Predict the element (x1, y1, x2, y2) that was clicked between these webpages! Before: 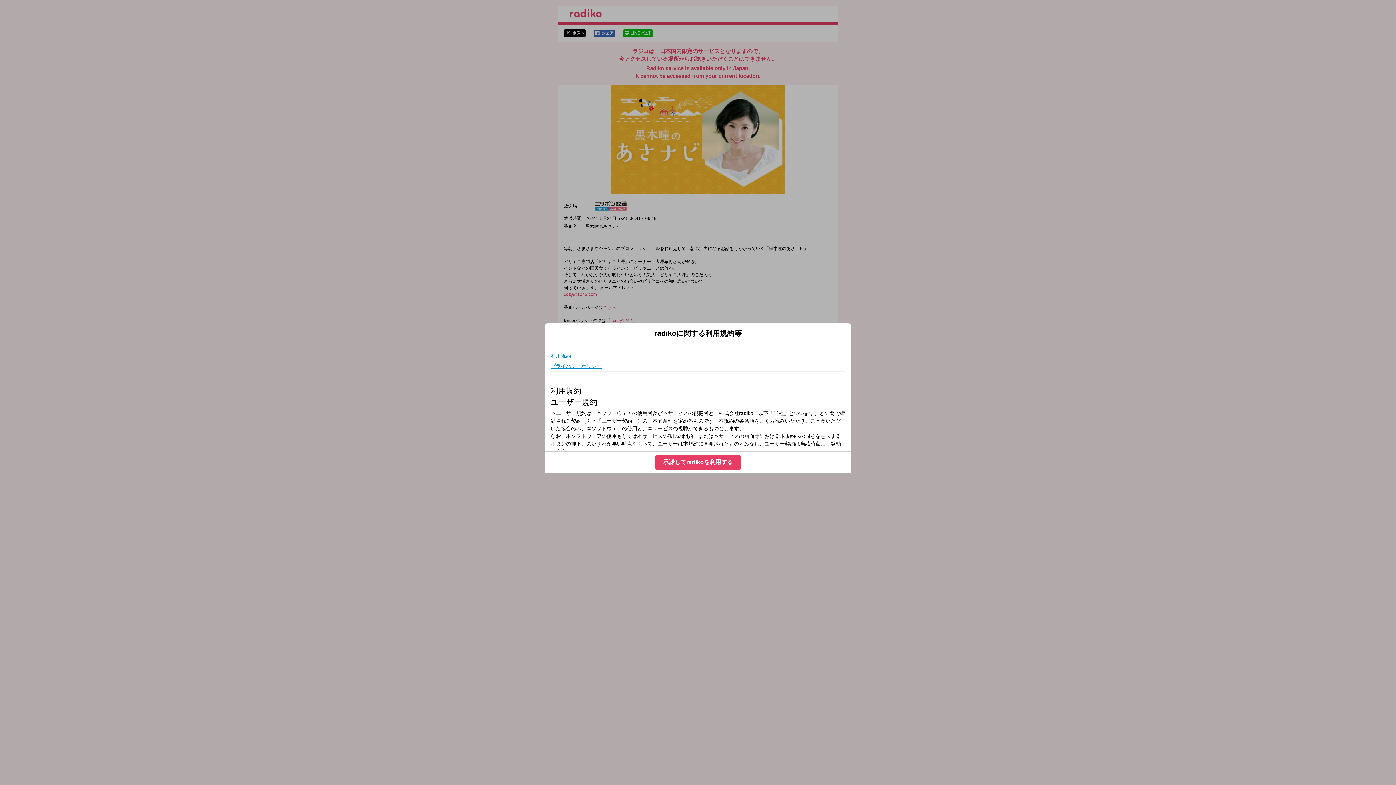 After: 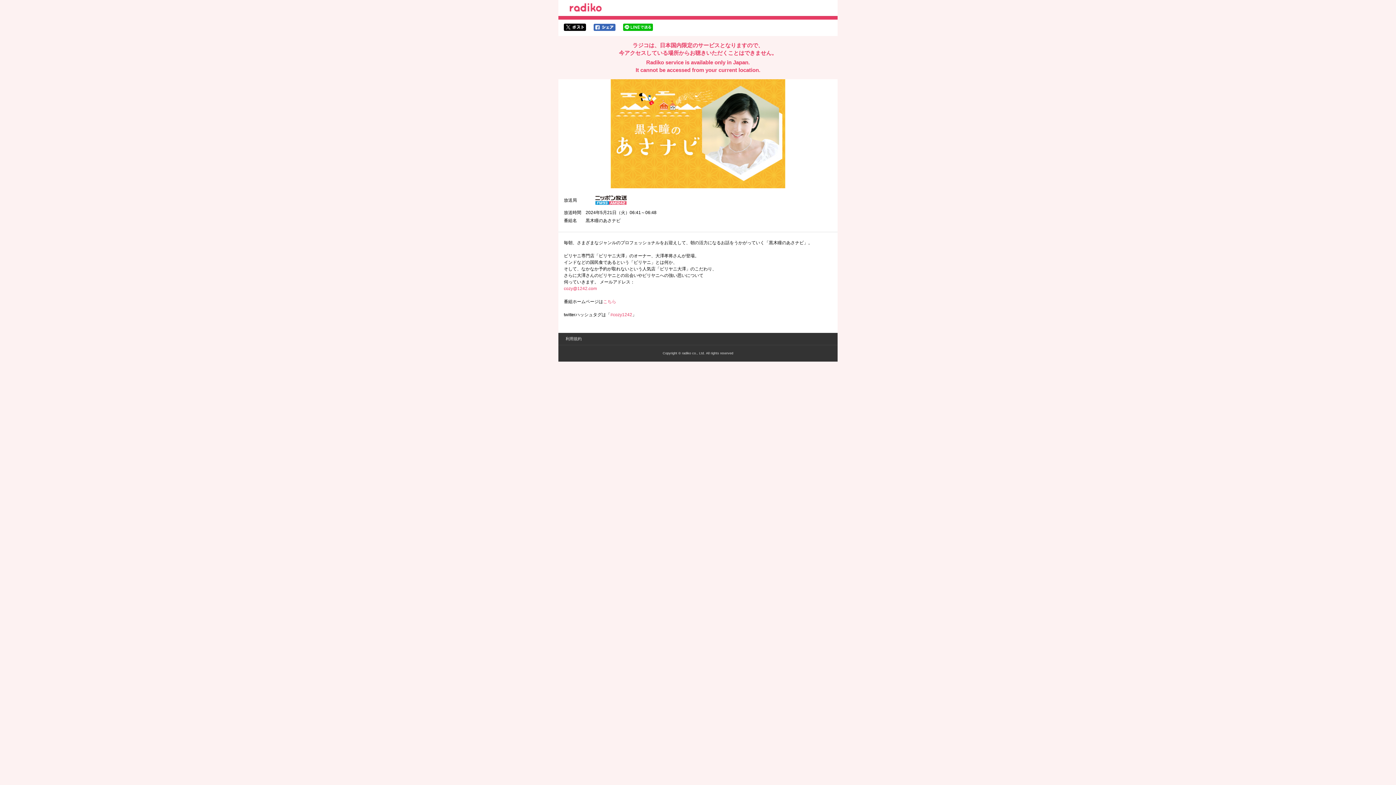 Action: label: 承諾してradikoを利用する bbox: (655, 455, 740, 469)